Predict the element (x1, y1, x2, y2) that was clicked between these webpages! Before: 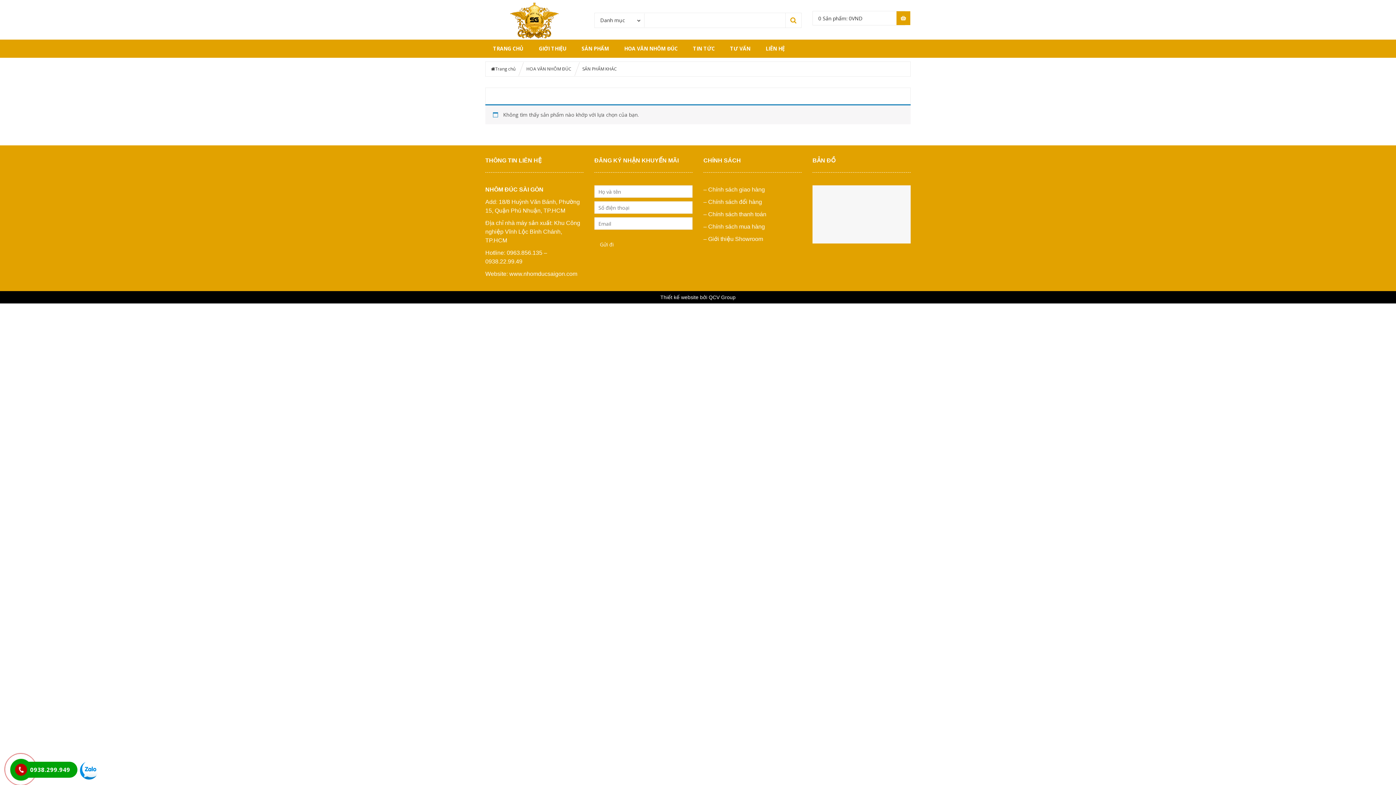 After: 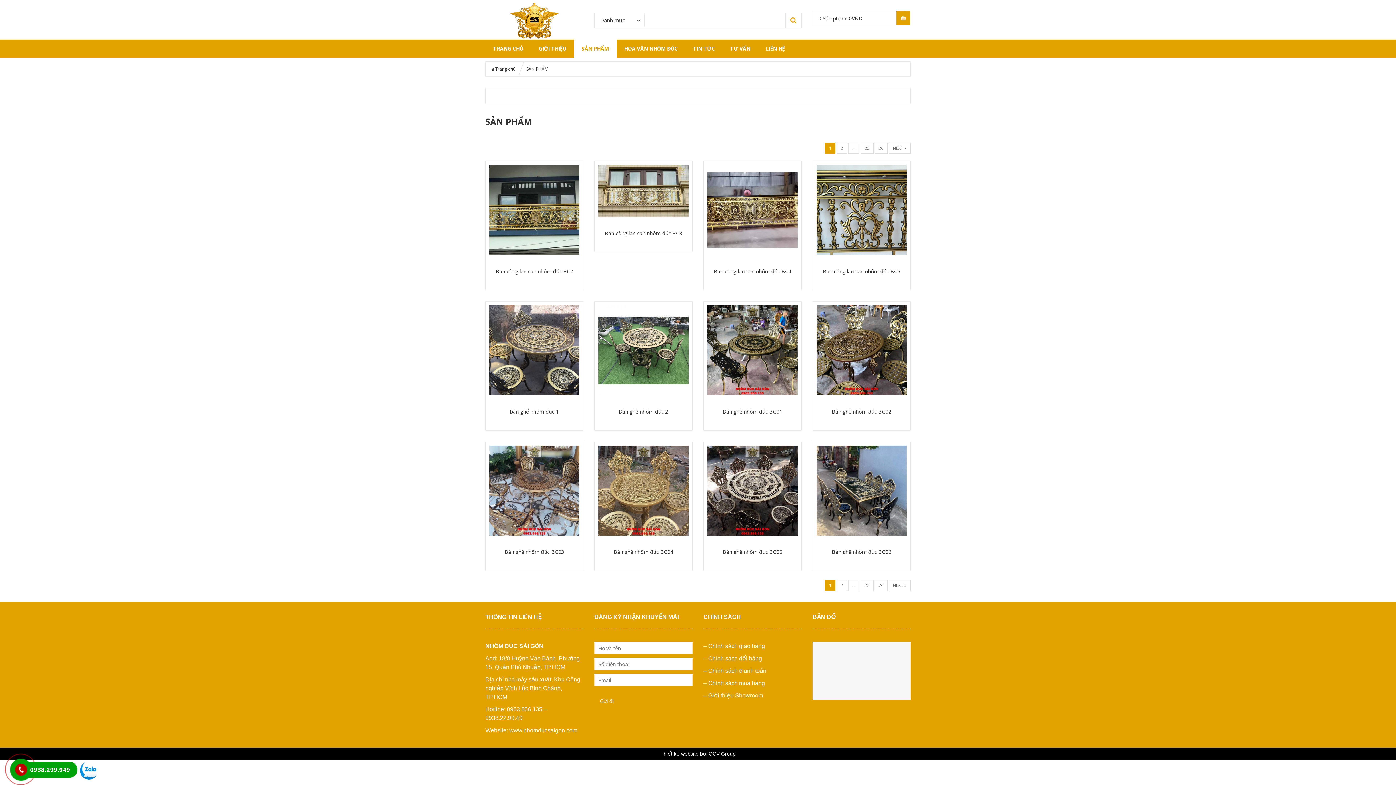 Action: bbox: (574, 43, 616, 53) label: SẢN PHẨM